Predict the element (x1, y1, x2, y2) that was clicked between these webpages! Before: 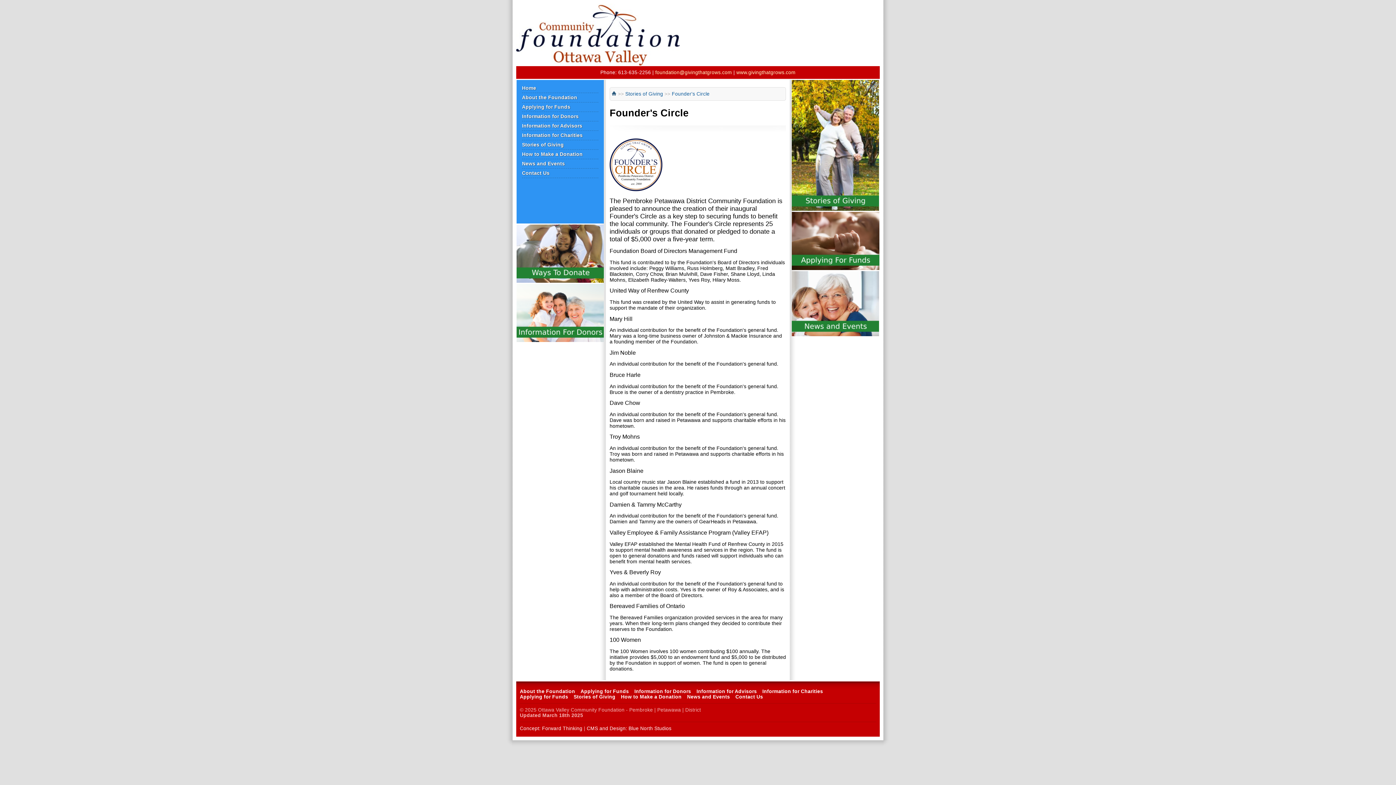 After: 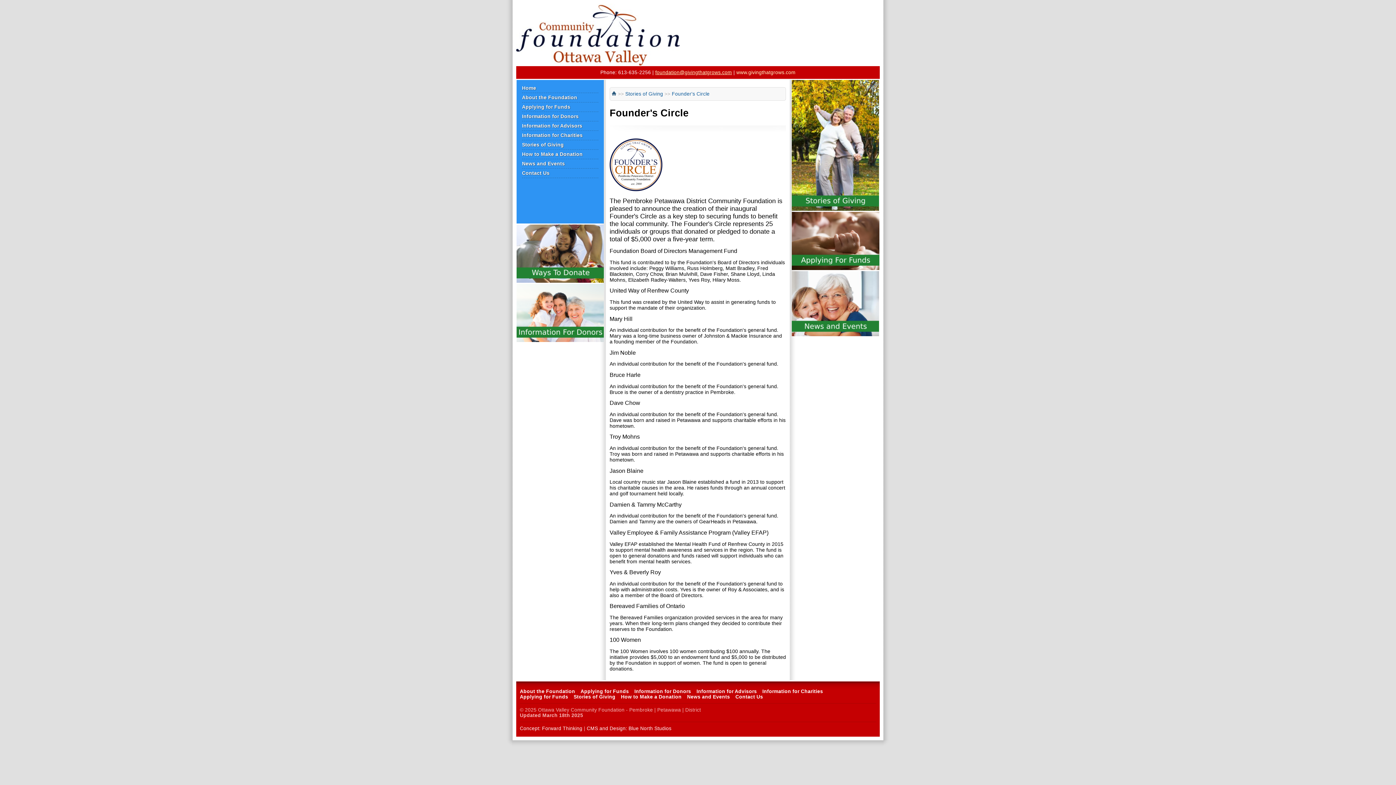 Action: label: foundation@givingthatgrows.com bbox: (655, 69, 732, 75)